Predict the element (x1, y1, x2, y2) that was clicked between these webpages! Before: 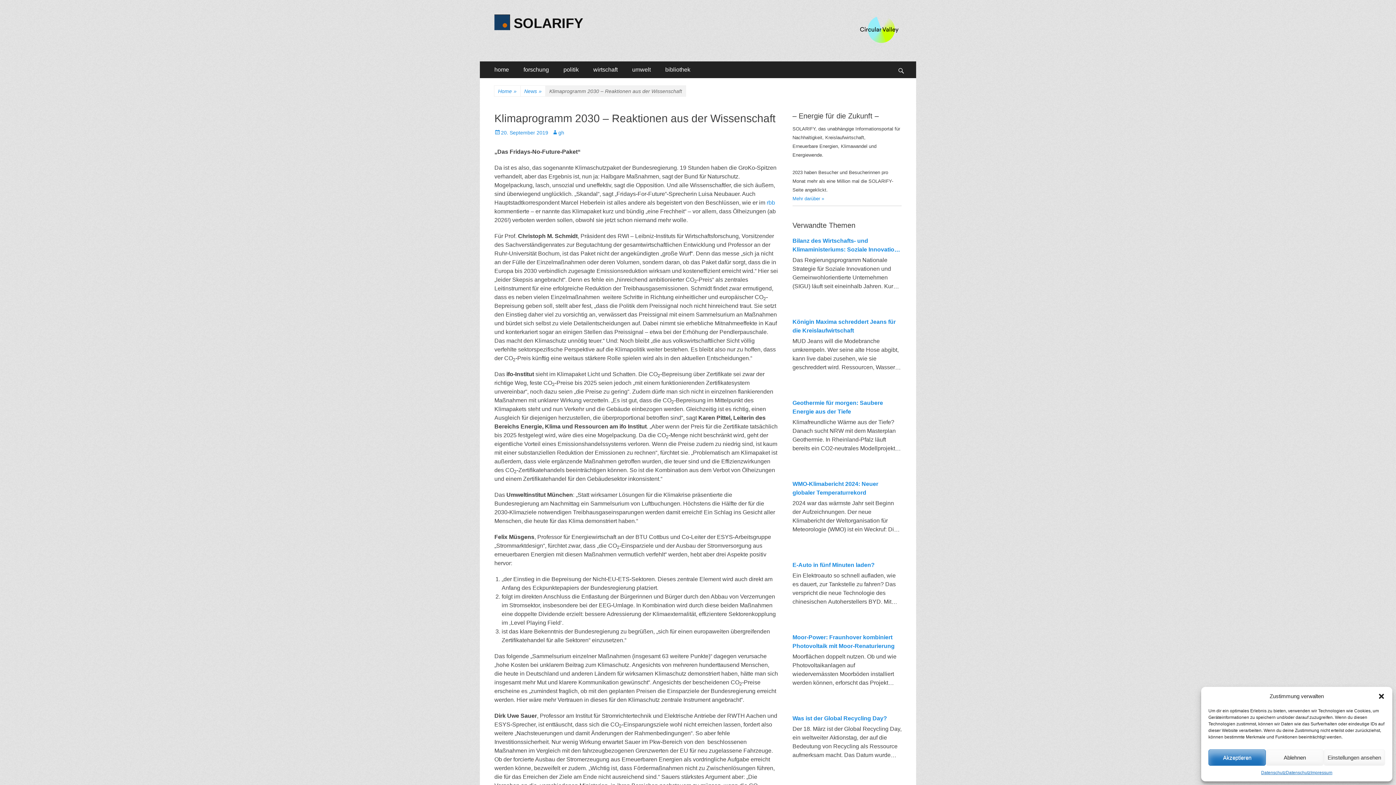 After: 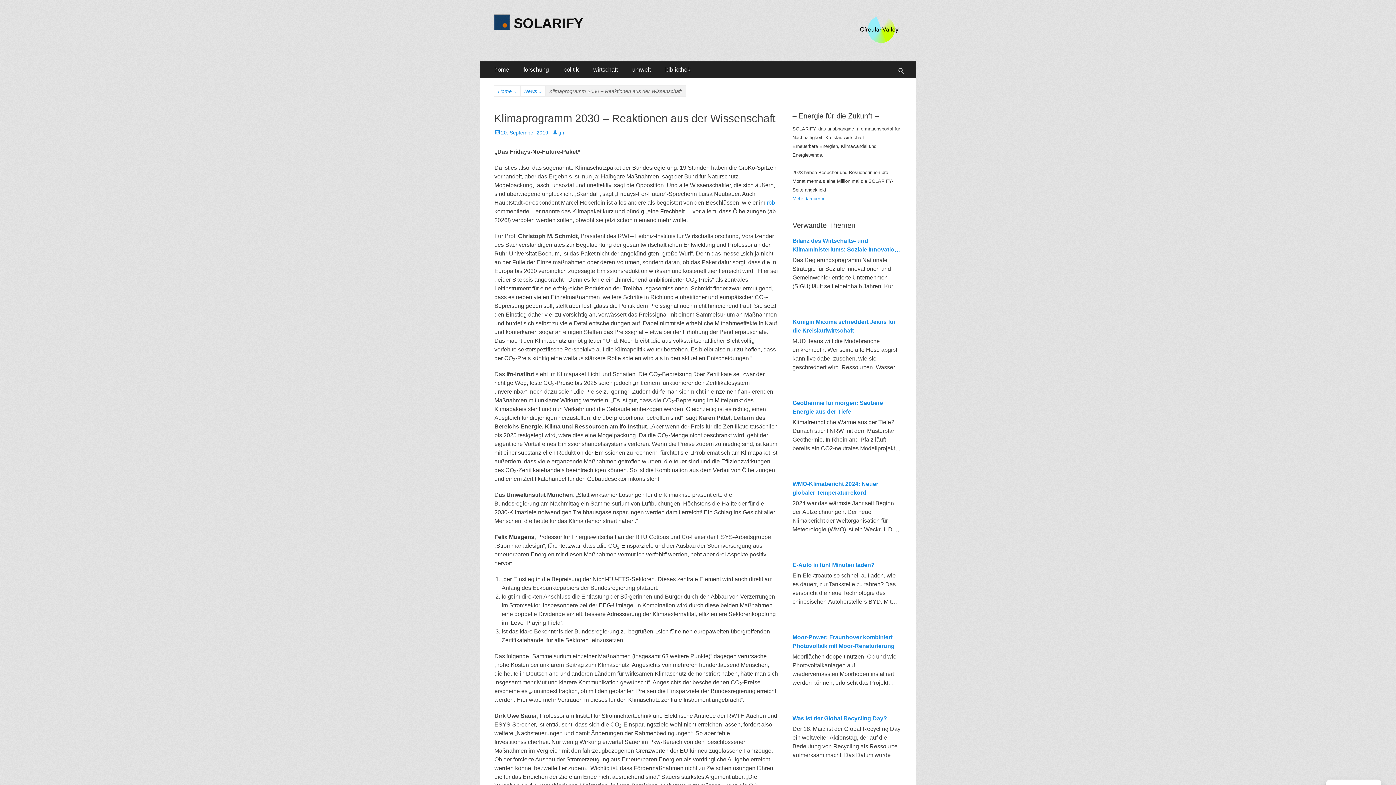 Action: label: Akzeptieren bbox: (1208, 749, 1266, 766)